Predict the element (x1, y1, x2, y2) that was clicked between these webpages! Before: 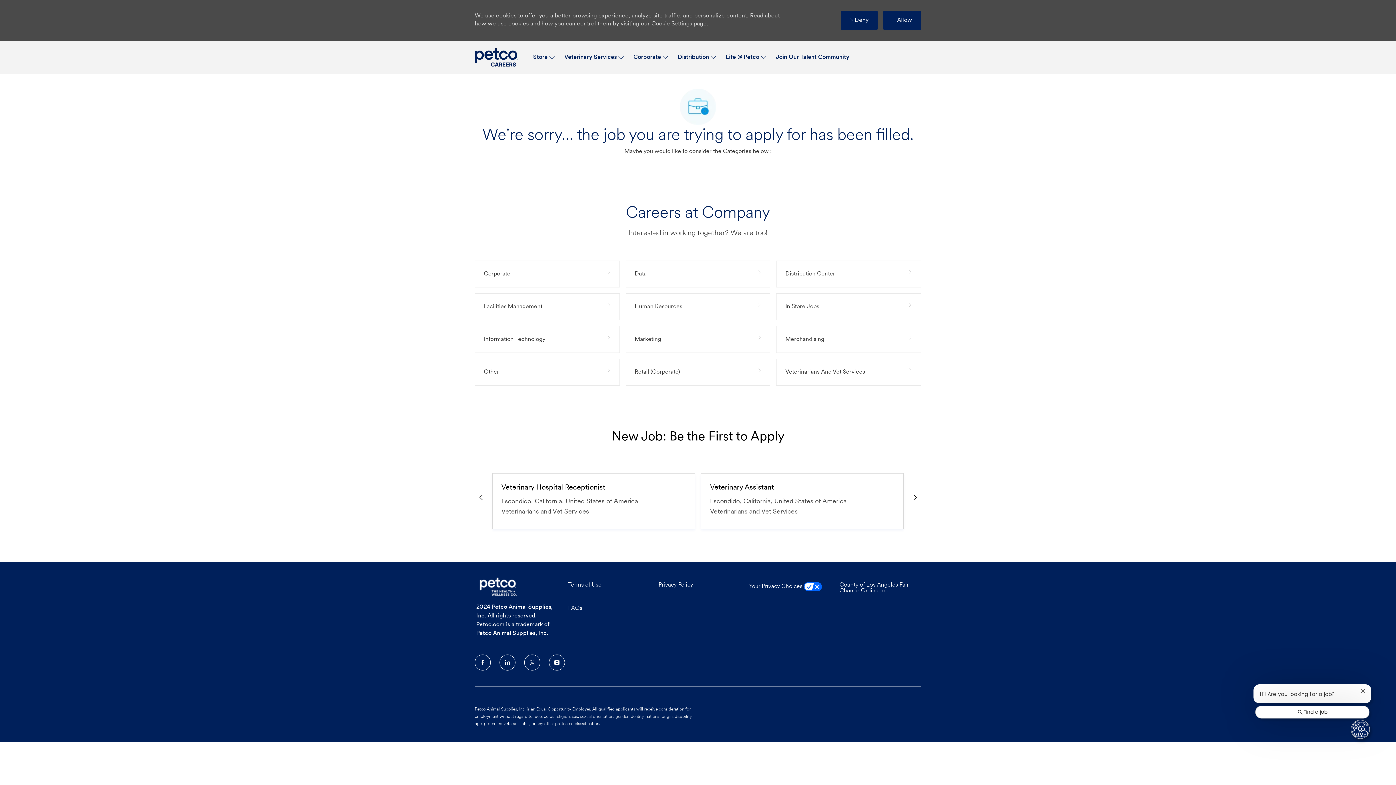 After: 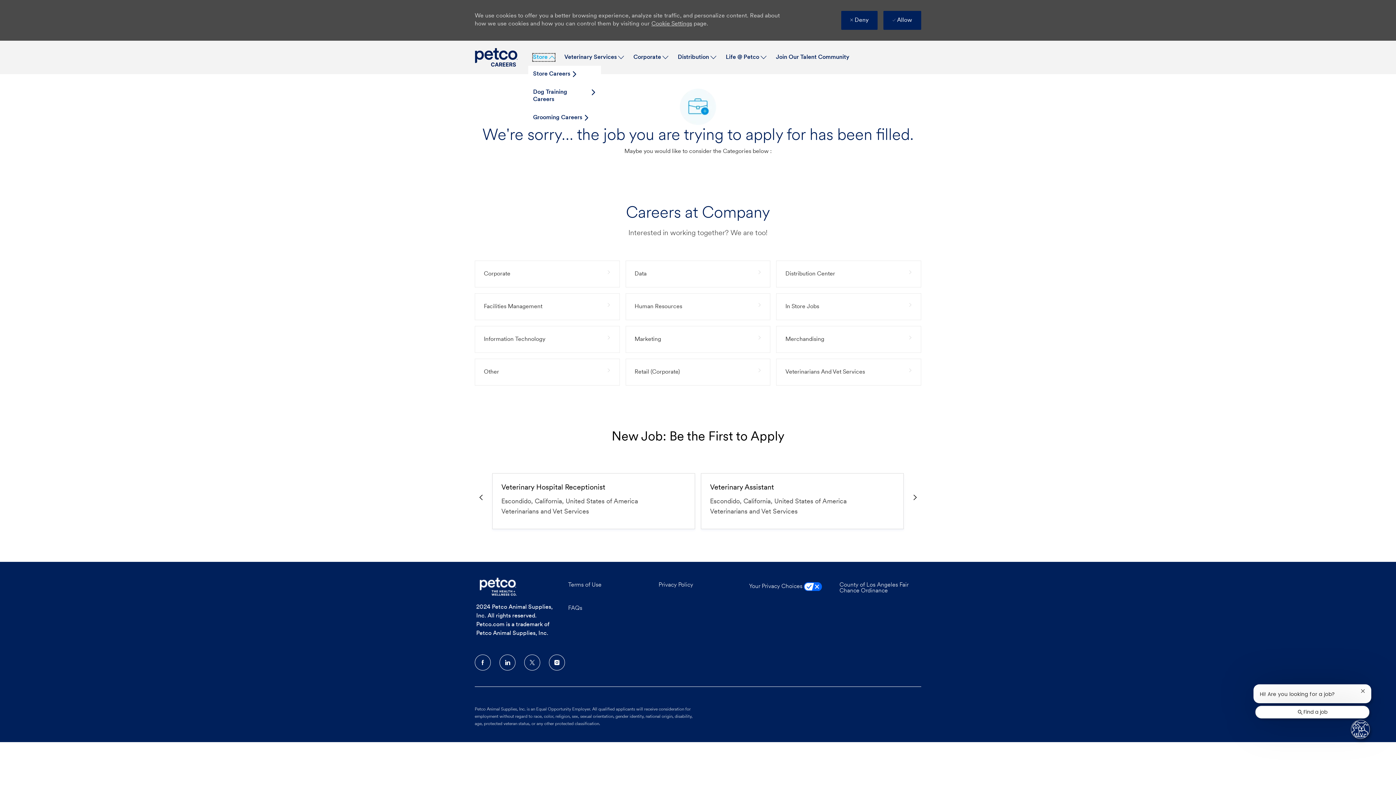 Action: bbox: (533, 13, 555, 20) label: Store